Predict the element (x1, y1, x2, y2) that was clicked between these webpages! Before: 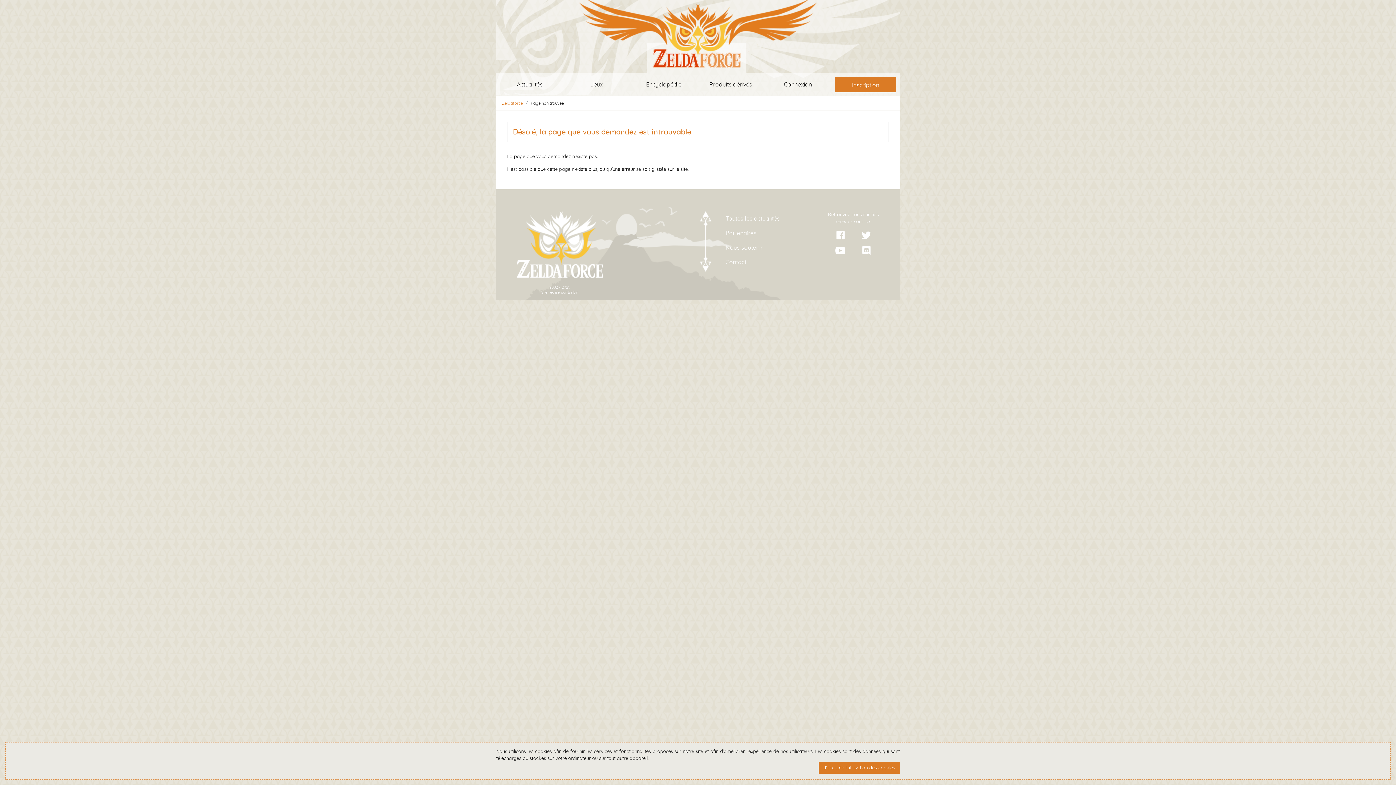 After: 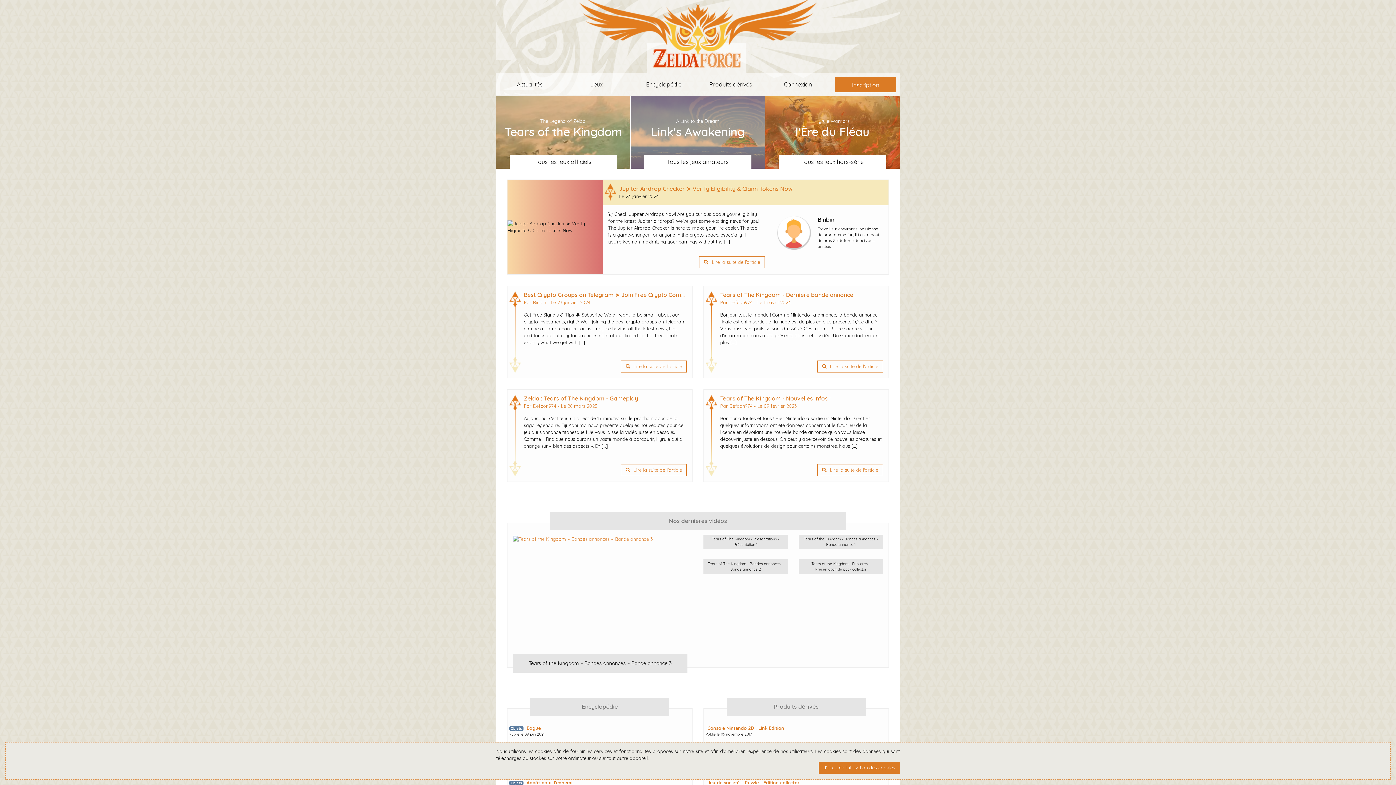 Action: label: Zeldaforce bbox: (502, 100, 522, 105)